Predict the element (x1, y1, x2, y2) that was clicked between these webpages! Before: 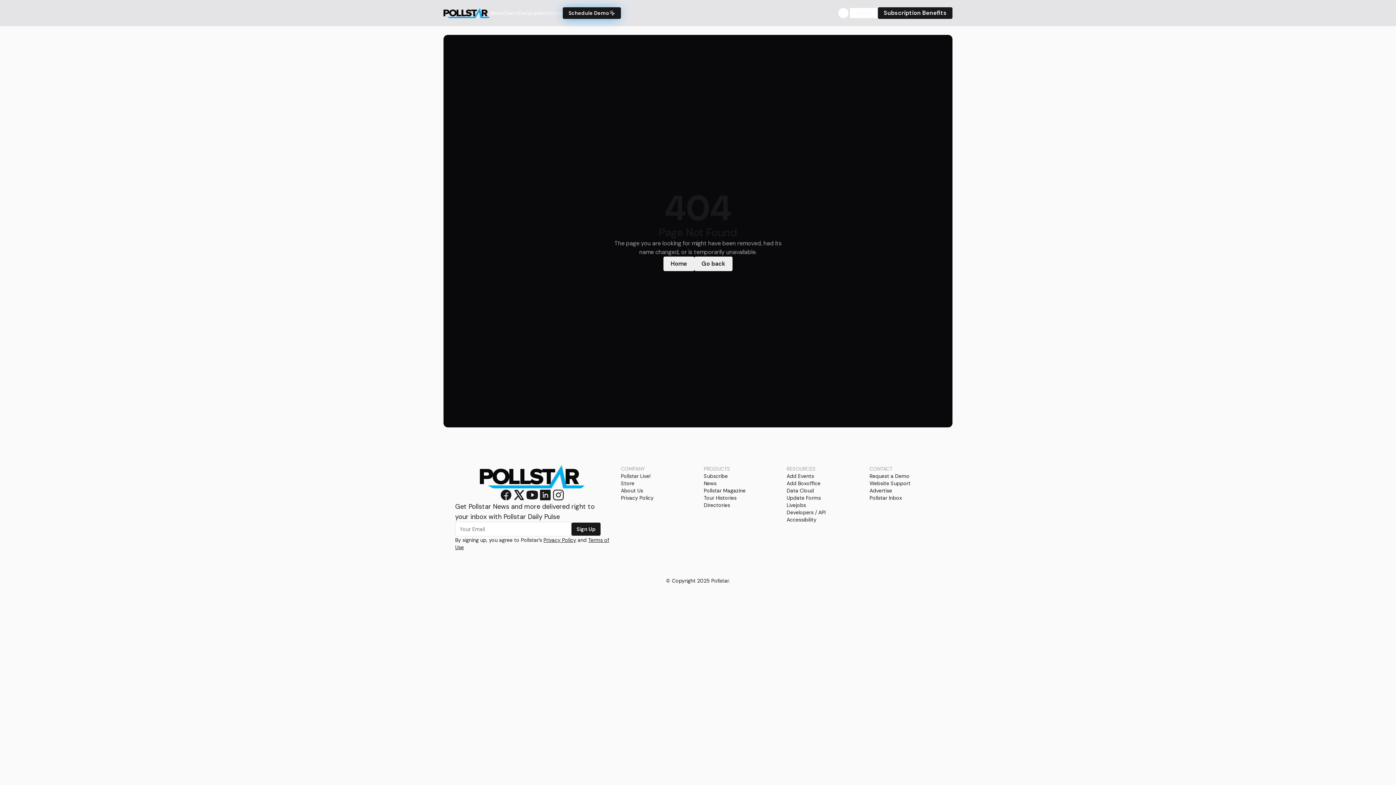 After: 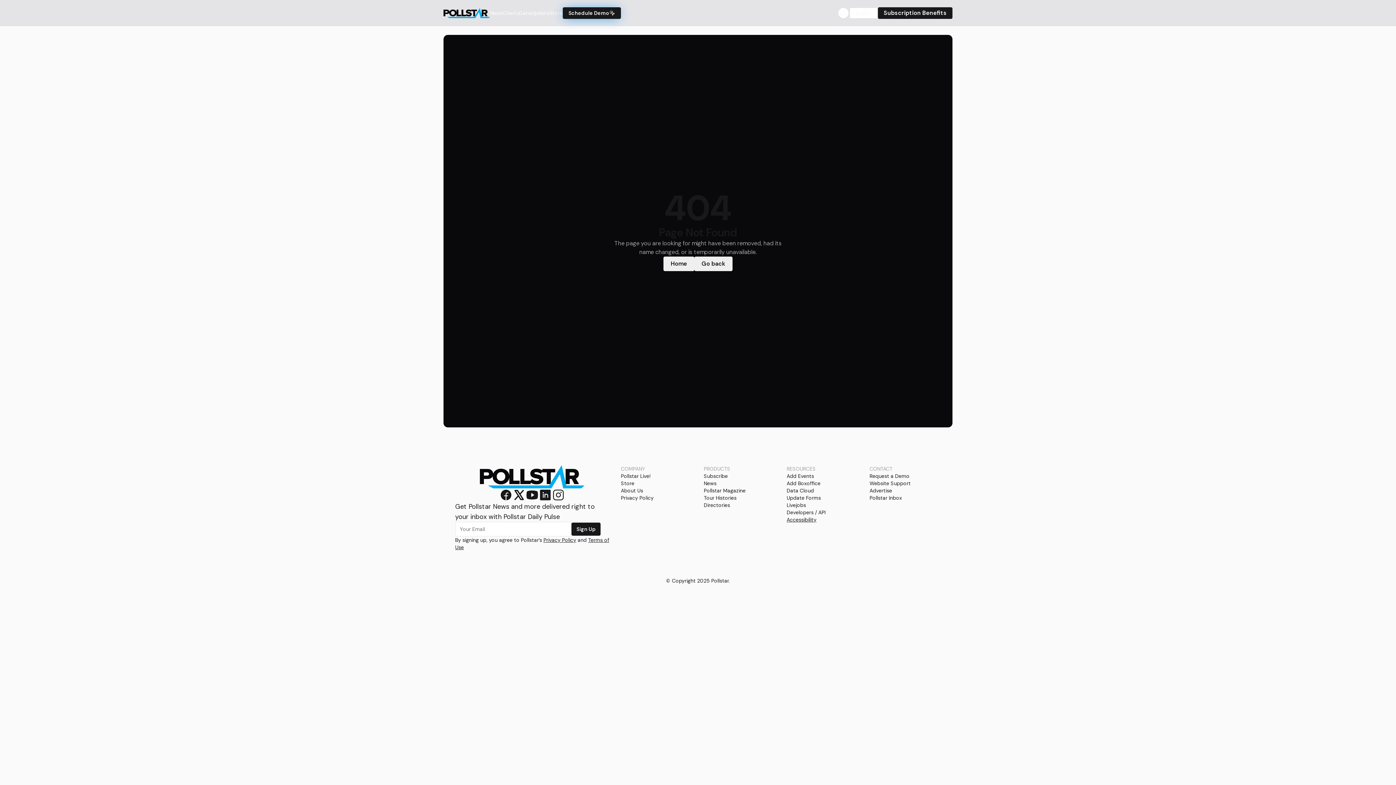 Action: bbox: (786, 516, 816, 523) label: Accessibility